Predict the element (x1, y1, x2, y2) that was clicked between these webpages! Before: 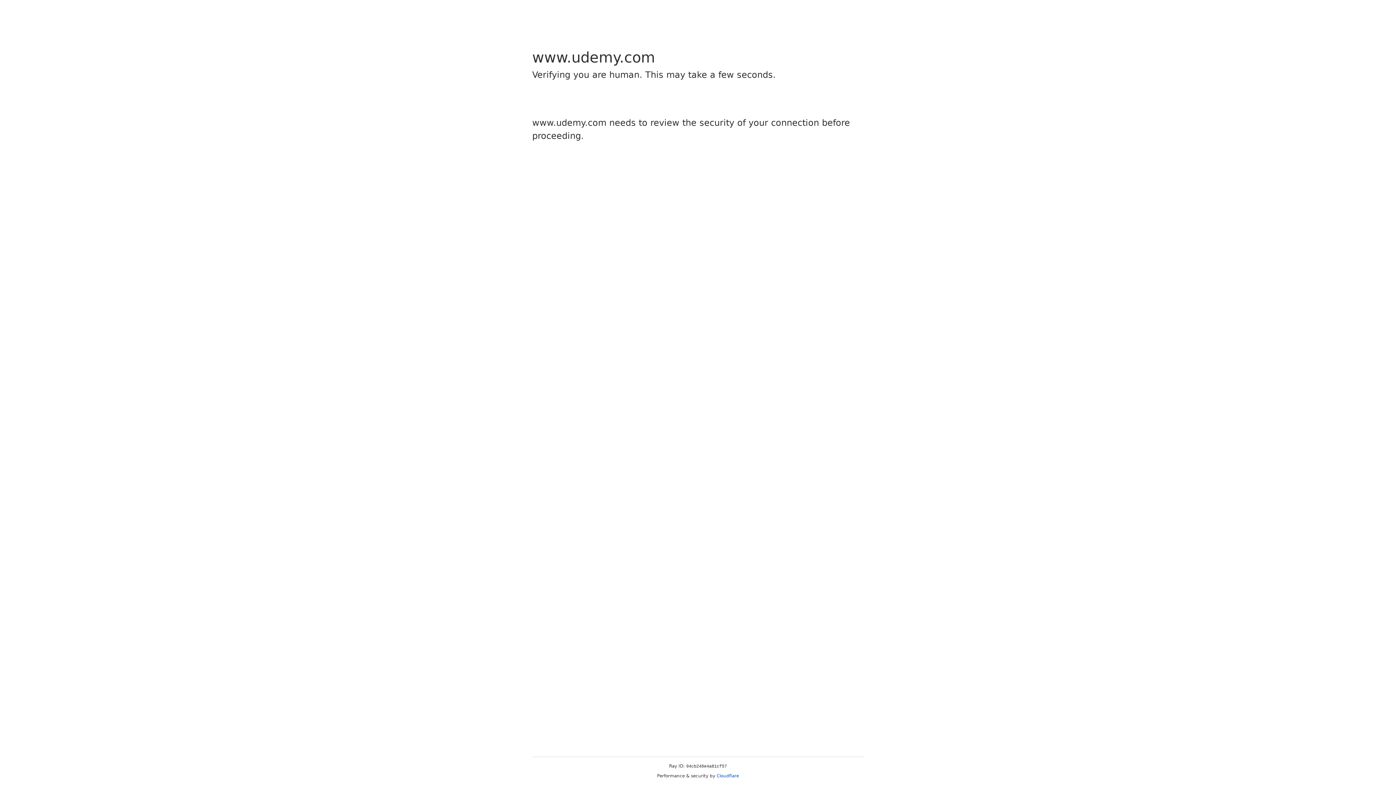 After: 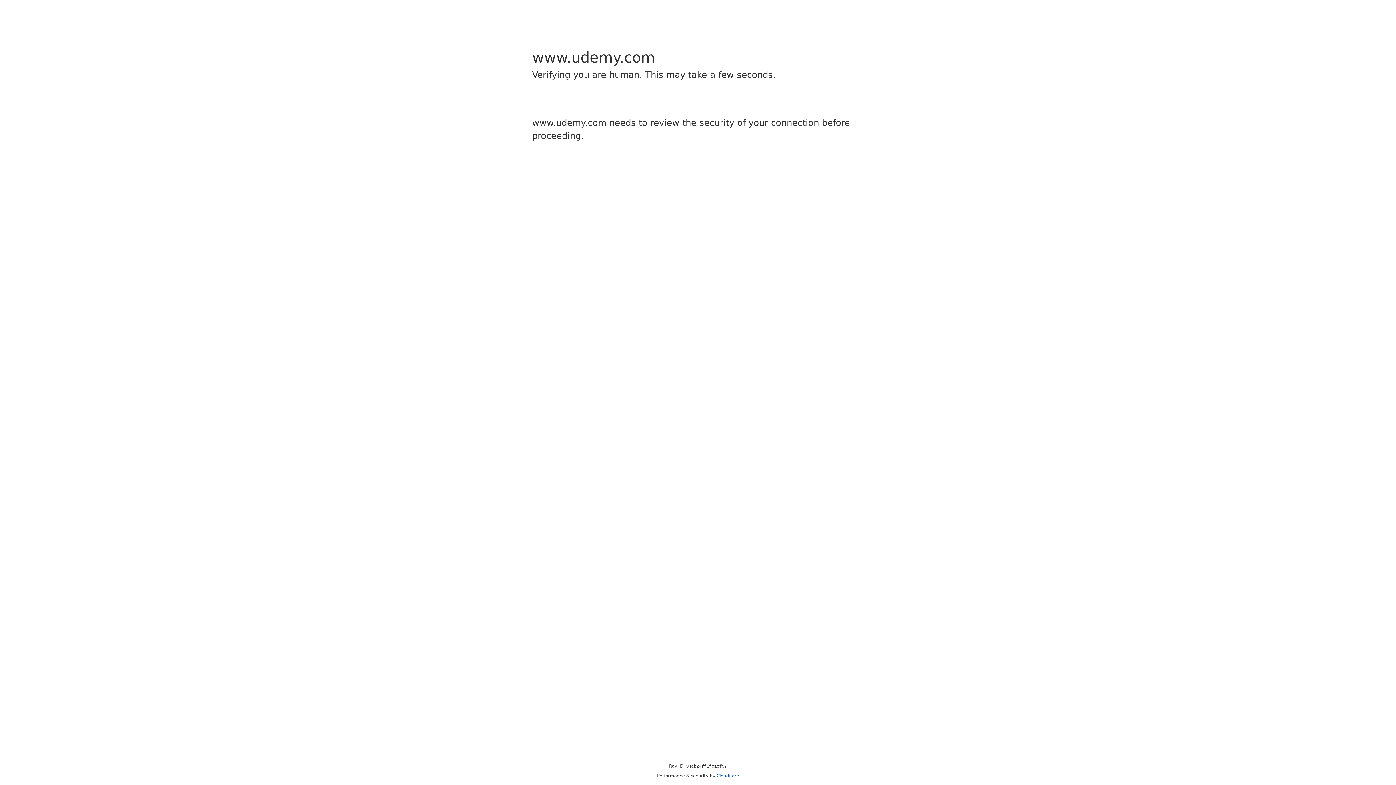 Action: bbox: (716, 773, 739, 778) label: Cloudflare